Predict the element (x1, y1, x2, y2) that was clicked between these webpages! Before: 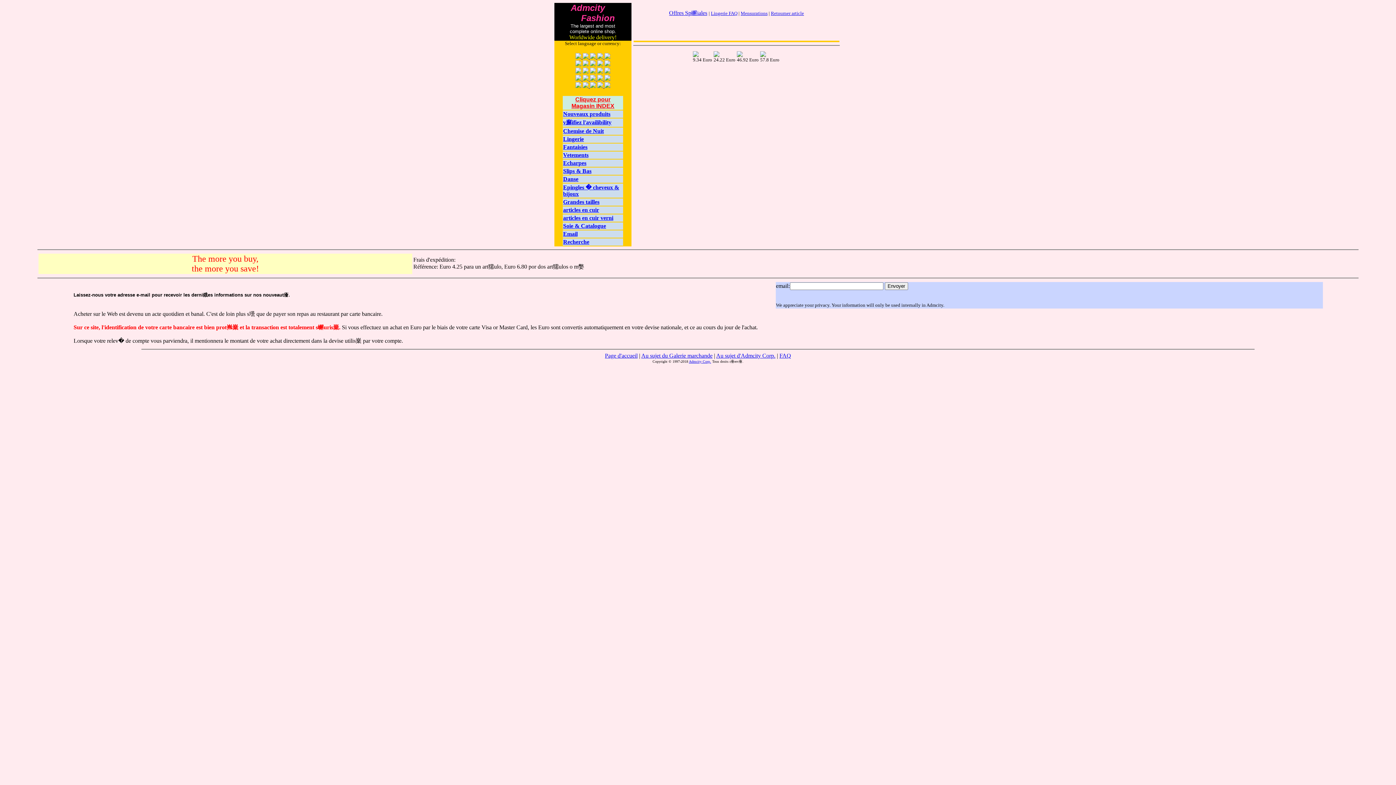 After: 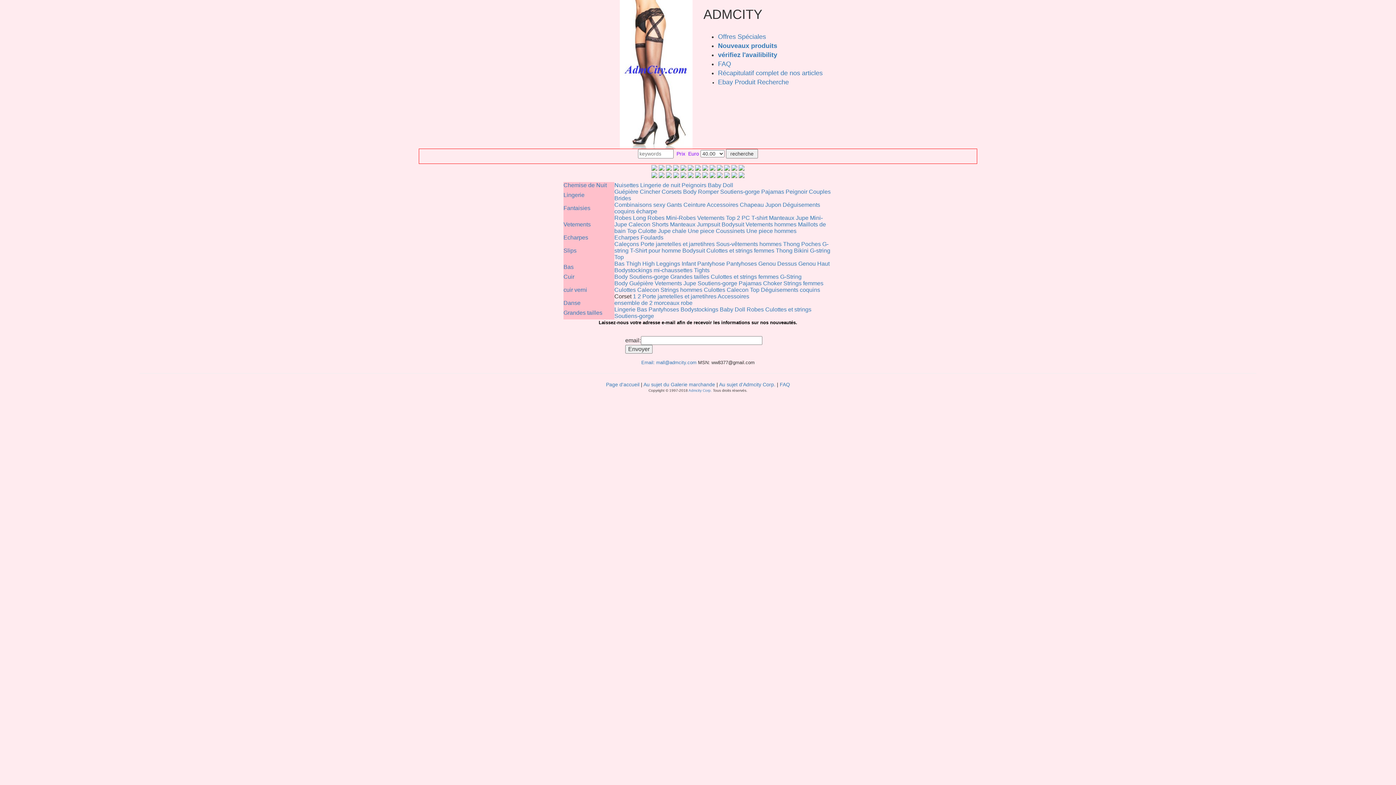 Action: bbox: (605, 352, 637, 358) label: Page d'accueil